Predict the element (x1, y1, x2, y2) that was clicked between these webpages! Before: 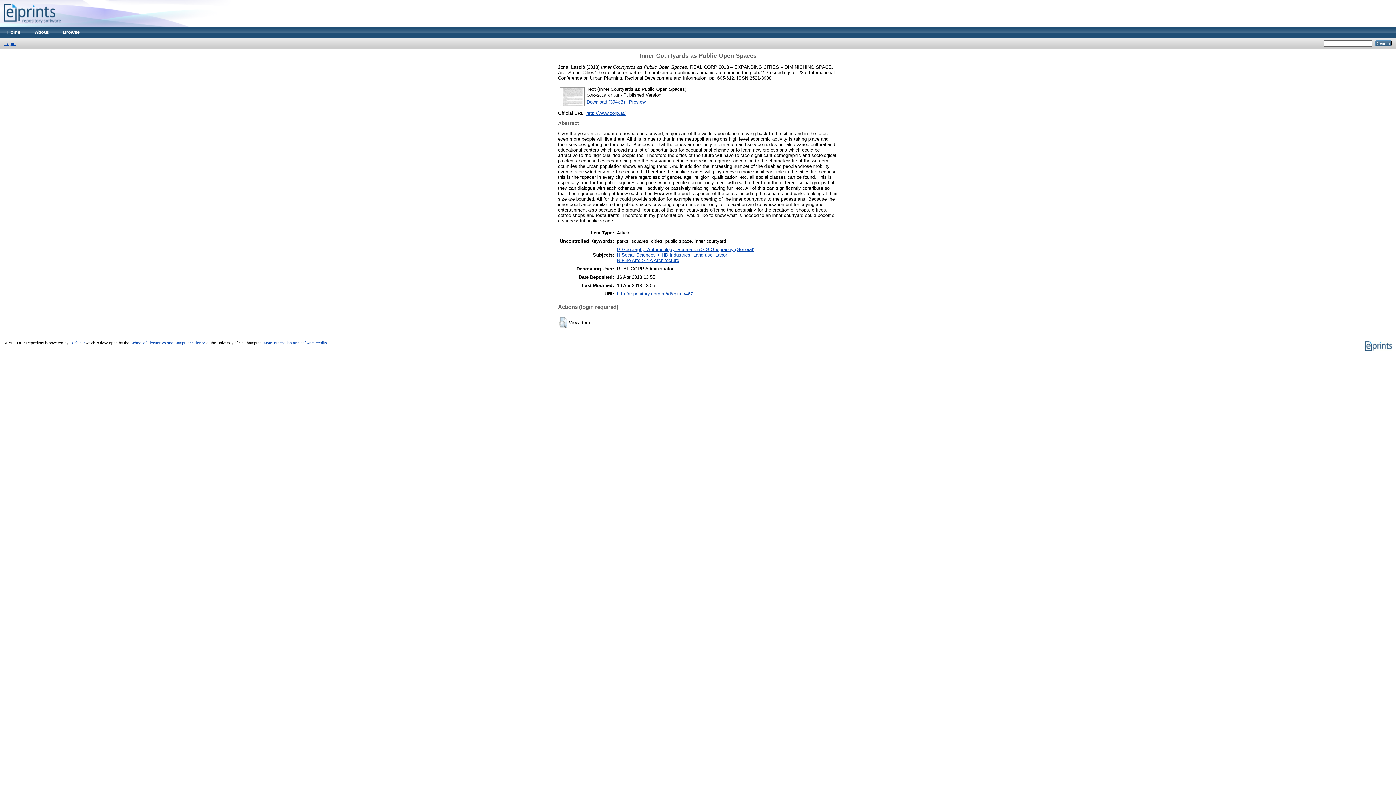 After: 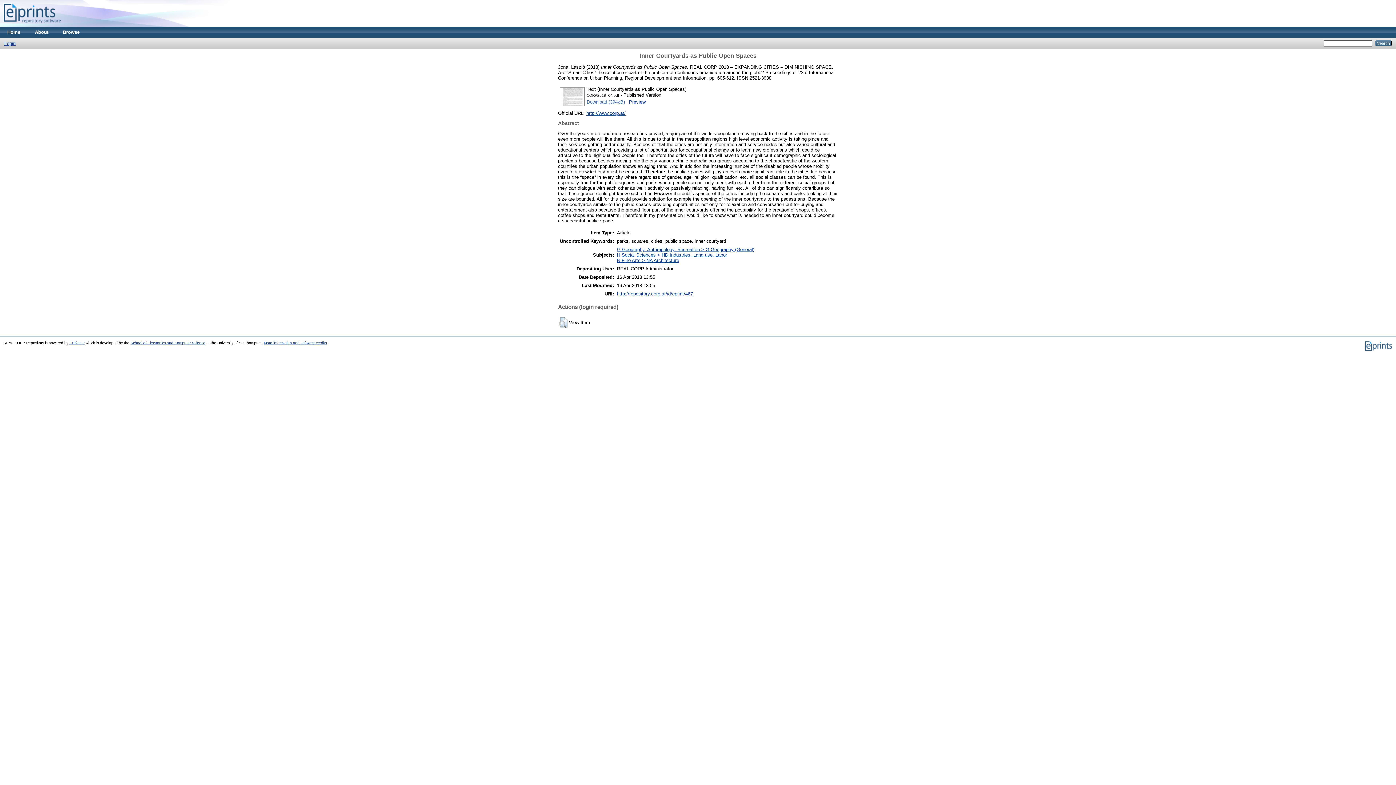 Action: bbox: (586, 99, 625, 104) label: Download (394kB)